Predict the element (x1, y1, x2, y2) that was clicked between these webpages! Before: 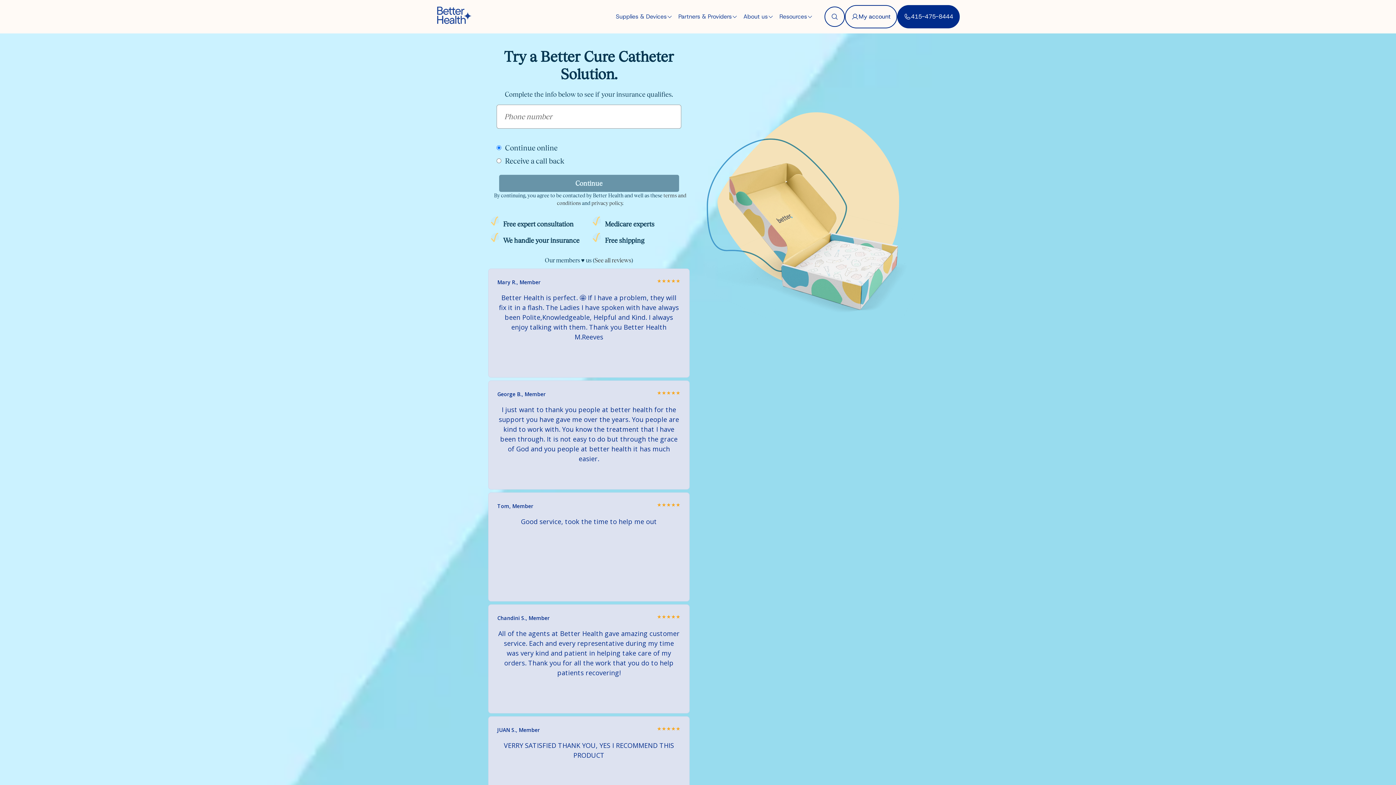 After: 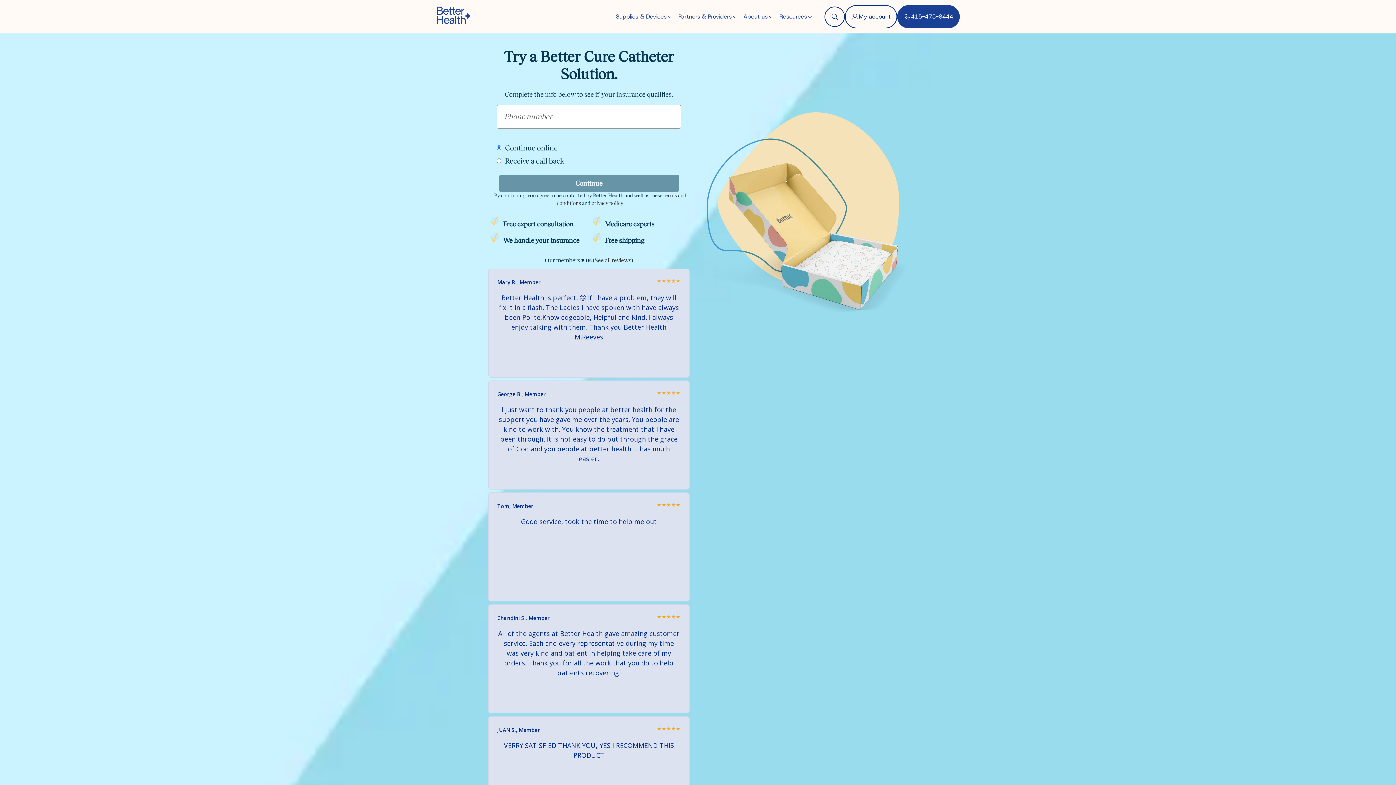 Action: bbox: (897, 5, 960, 28) label: 415-475-8444